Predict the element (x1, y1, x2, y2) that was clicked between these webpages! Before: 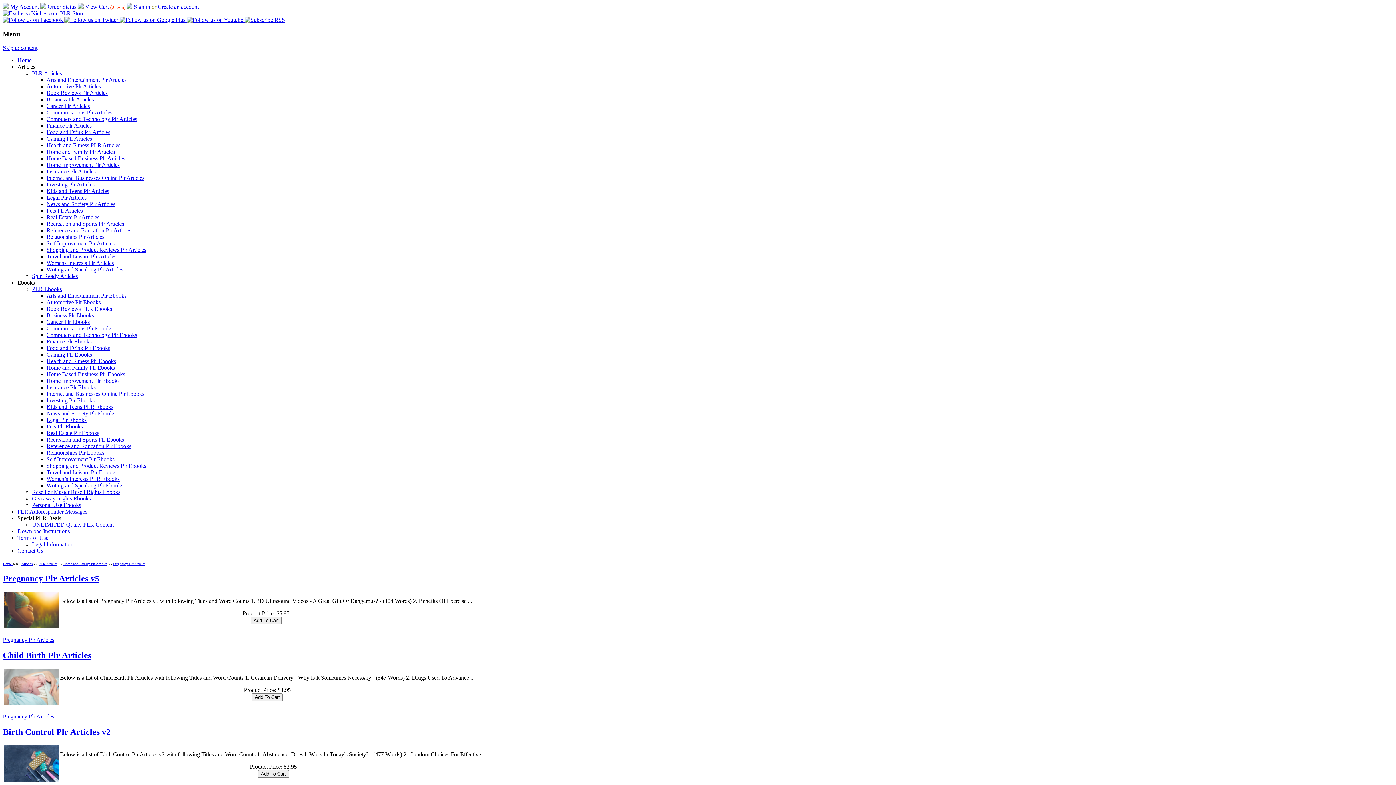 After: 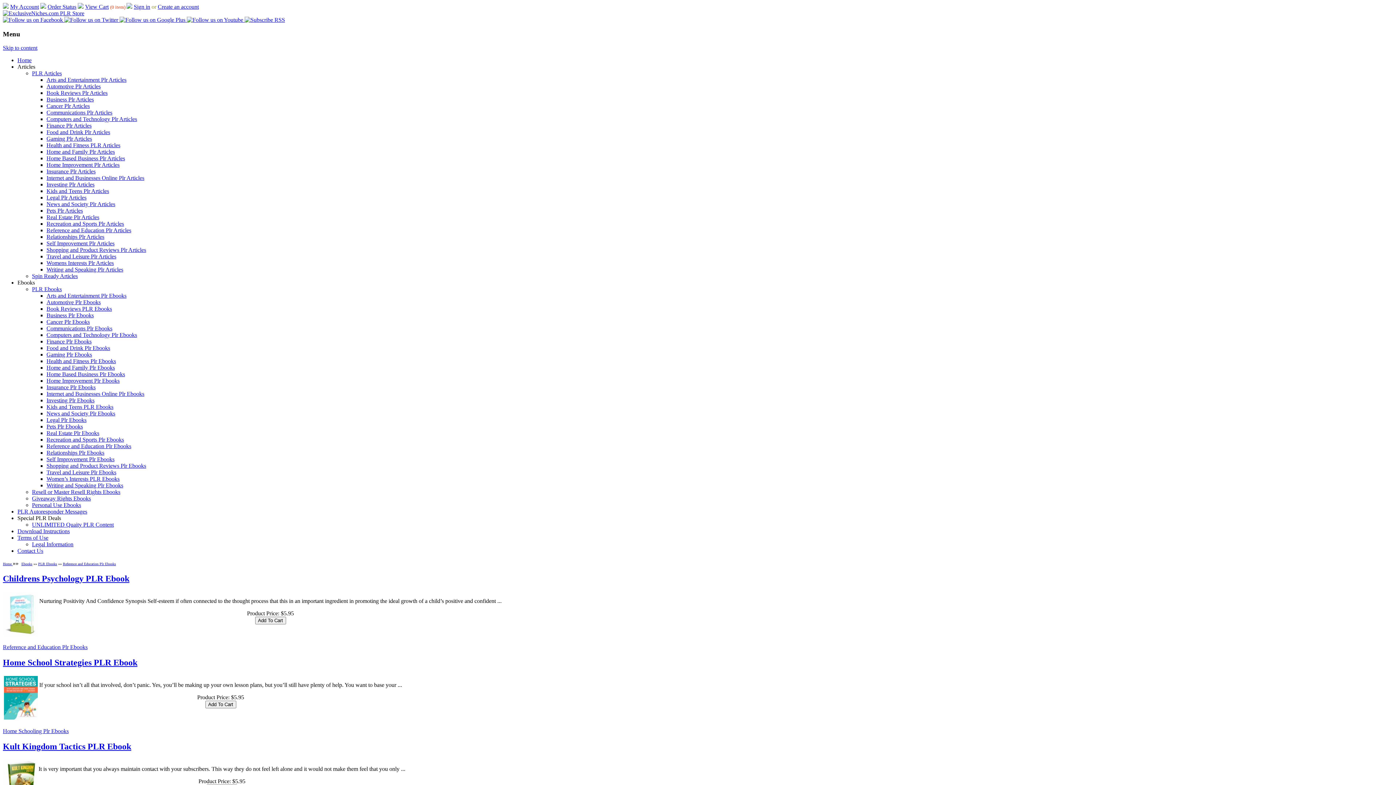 Action: label: Reference and Education Plr Ebooks bbox: (46, 443, 131, 449)